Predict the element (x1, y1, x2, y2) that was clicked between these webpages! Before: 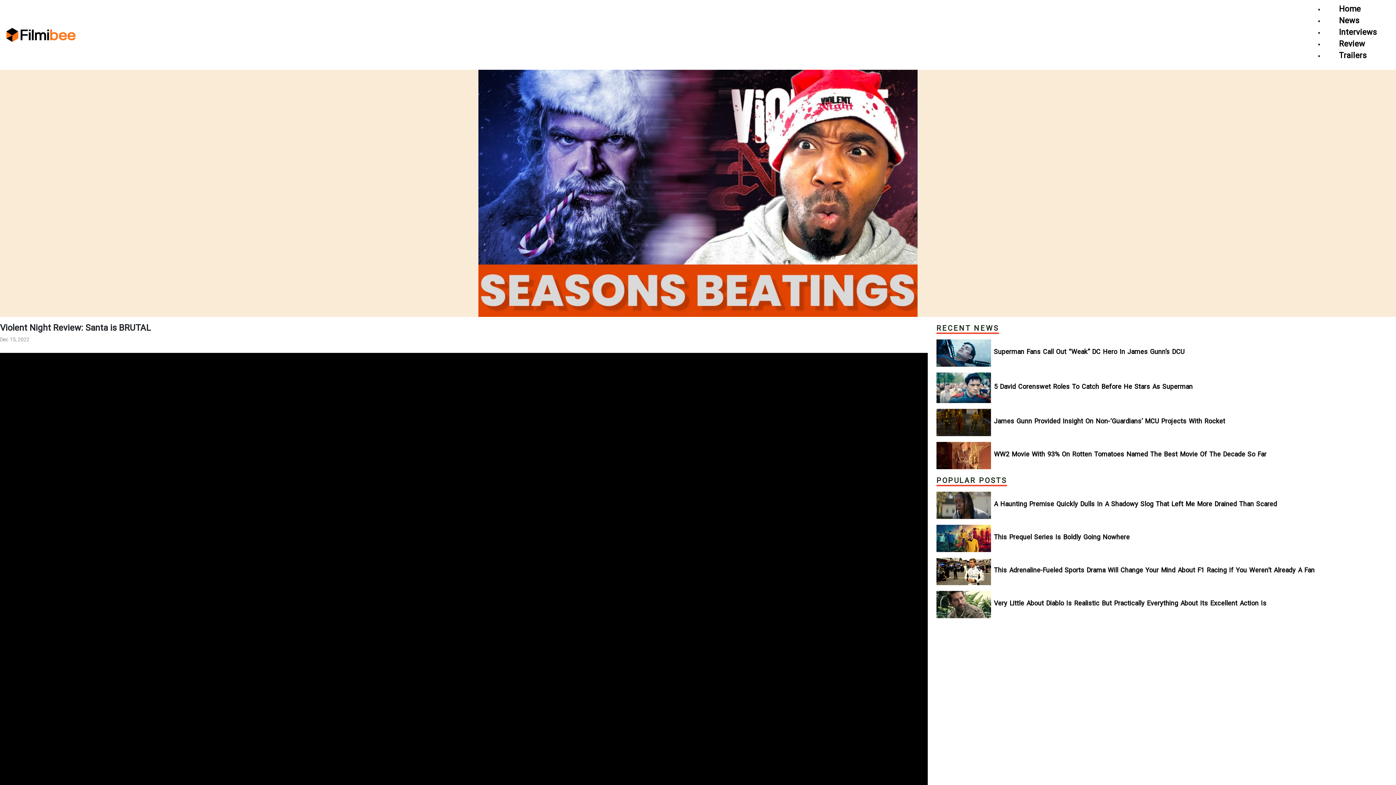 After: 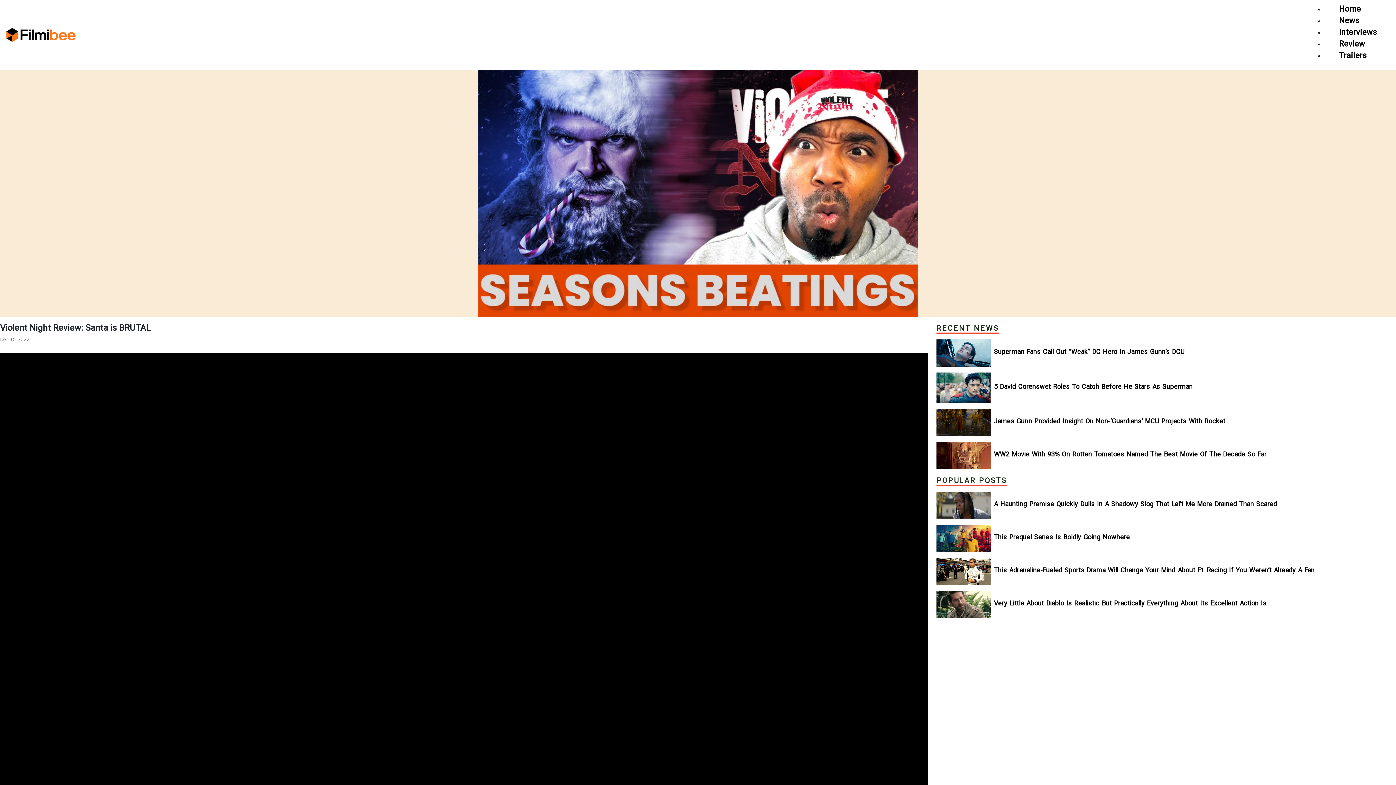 Action: bbox: (936, 591, 991, 618)